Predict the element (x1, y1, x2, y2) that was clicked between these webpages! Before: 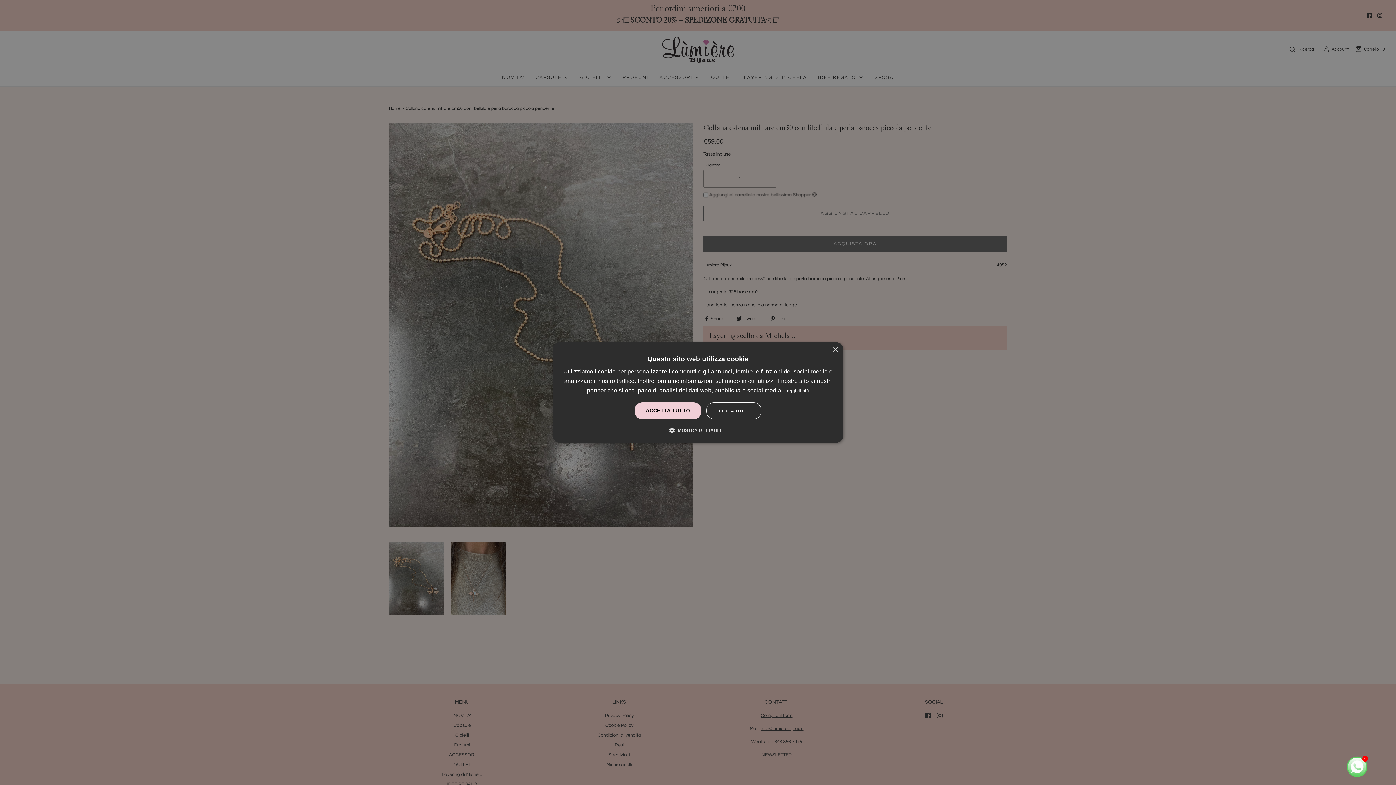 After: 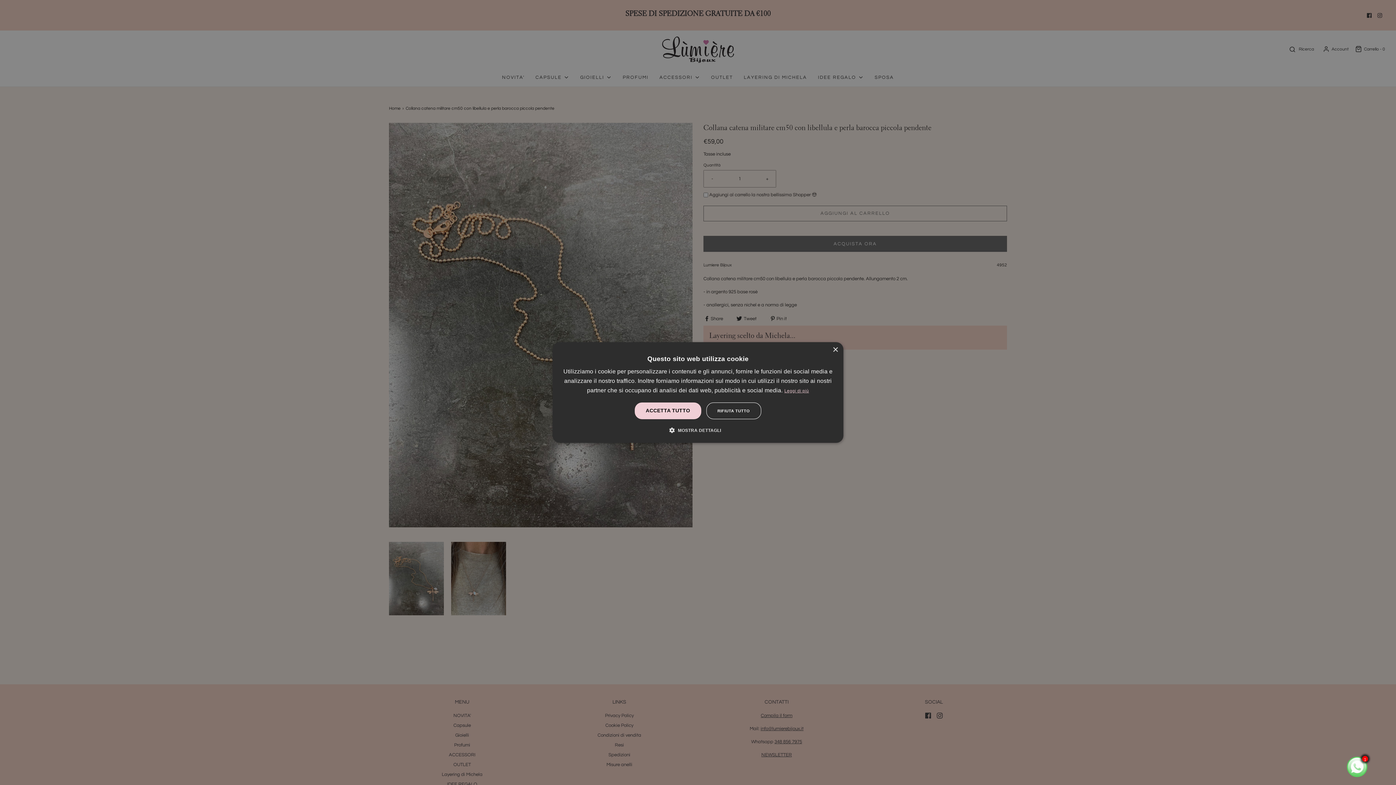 Action: bbox: (784, 388, 809, 393) label: Leggi di più, opens a new window